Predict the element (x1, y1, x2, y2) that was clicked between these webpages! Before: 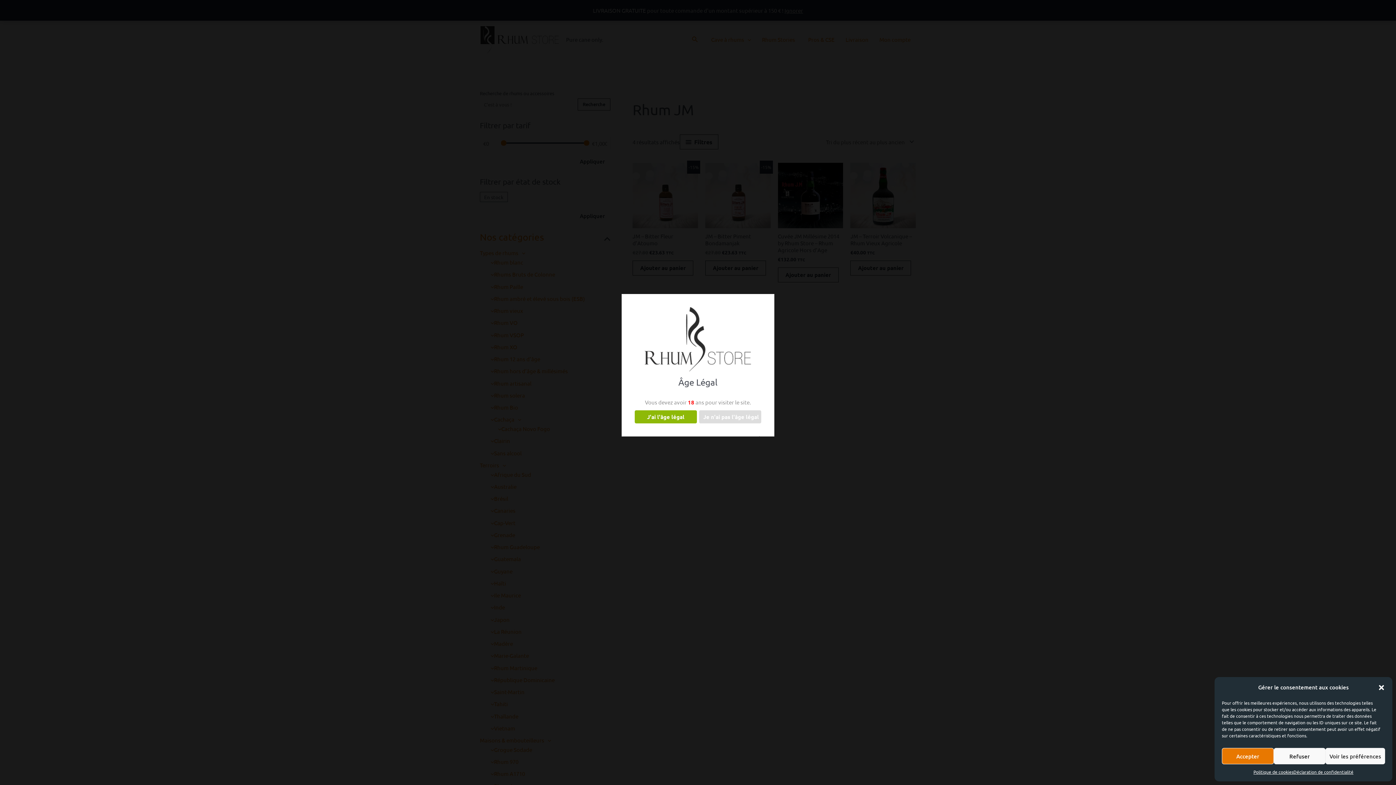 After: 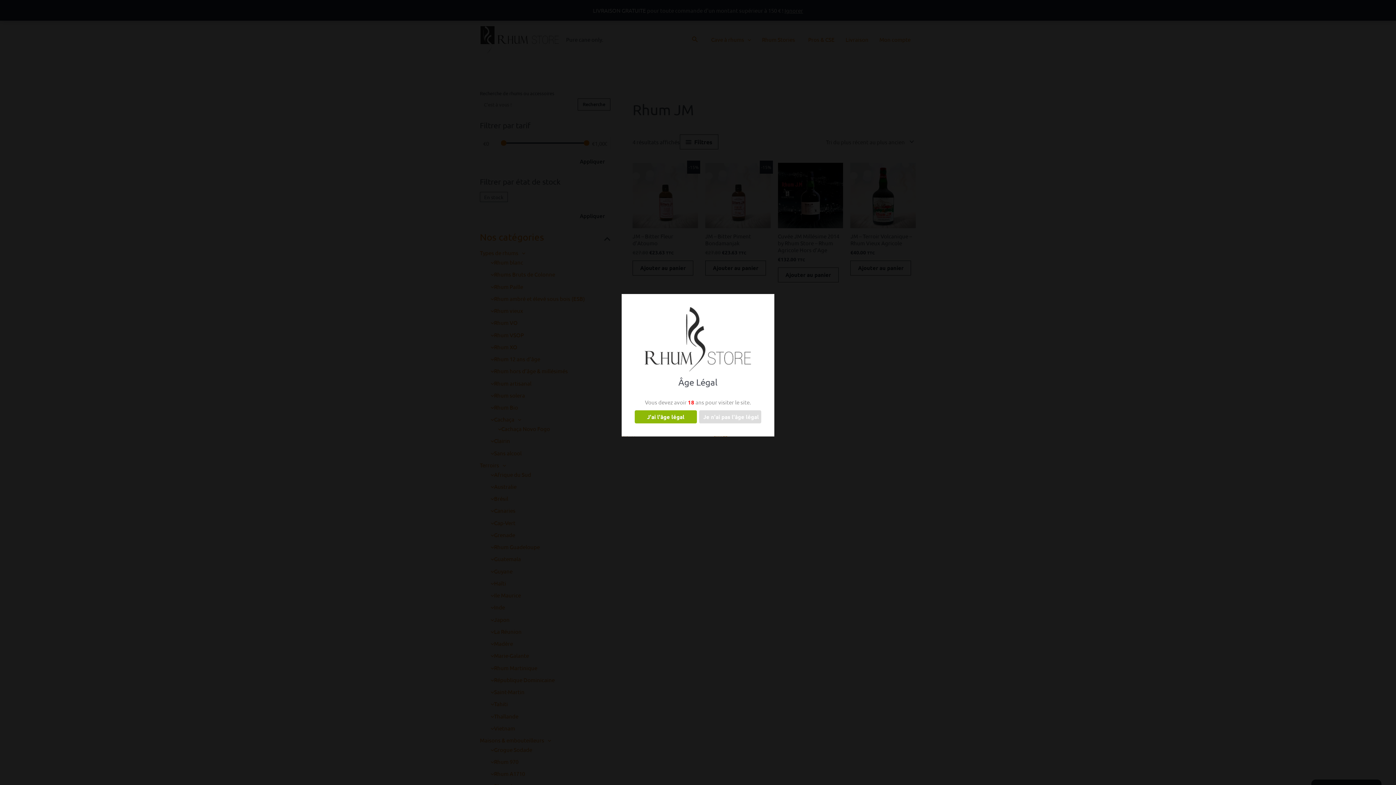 Action: bbox: (1378, 684, 1385, 691) label: Fermer la boîte de dialogue